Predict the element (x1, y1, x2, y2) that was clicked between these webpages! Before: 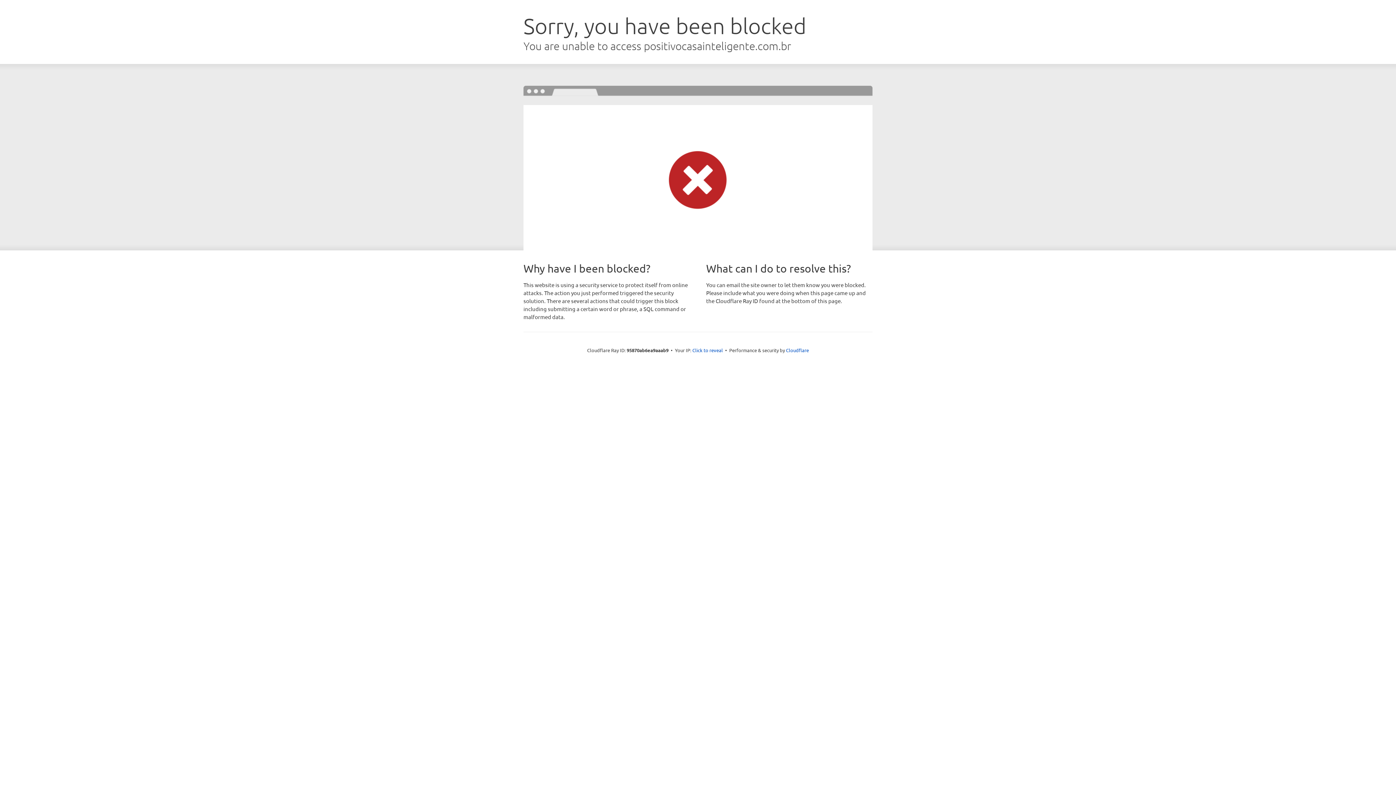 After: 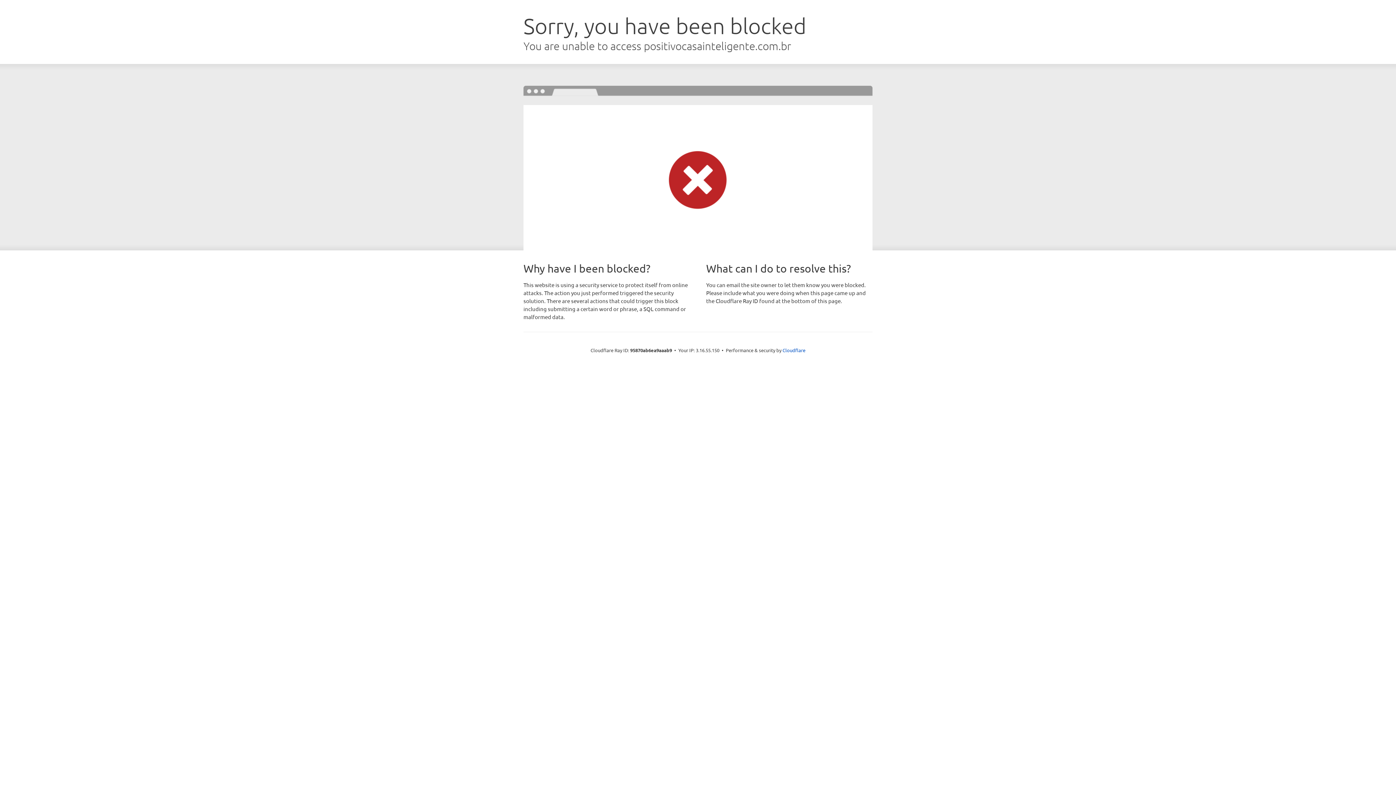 Action: bbox: (692, 346, 723, 353) label: Click to reveal